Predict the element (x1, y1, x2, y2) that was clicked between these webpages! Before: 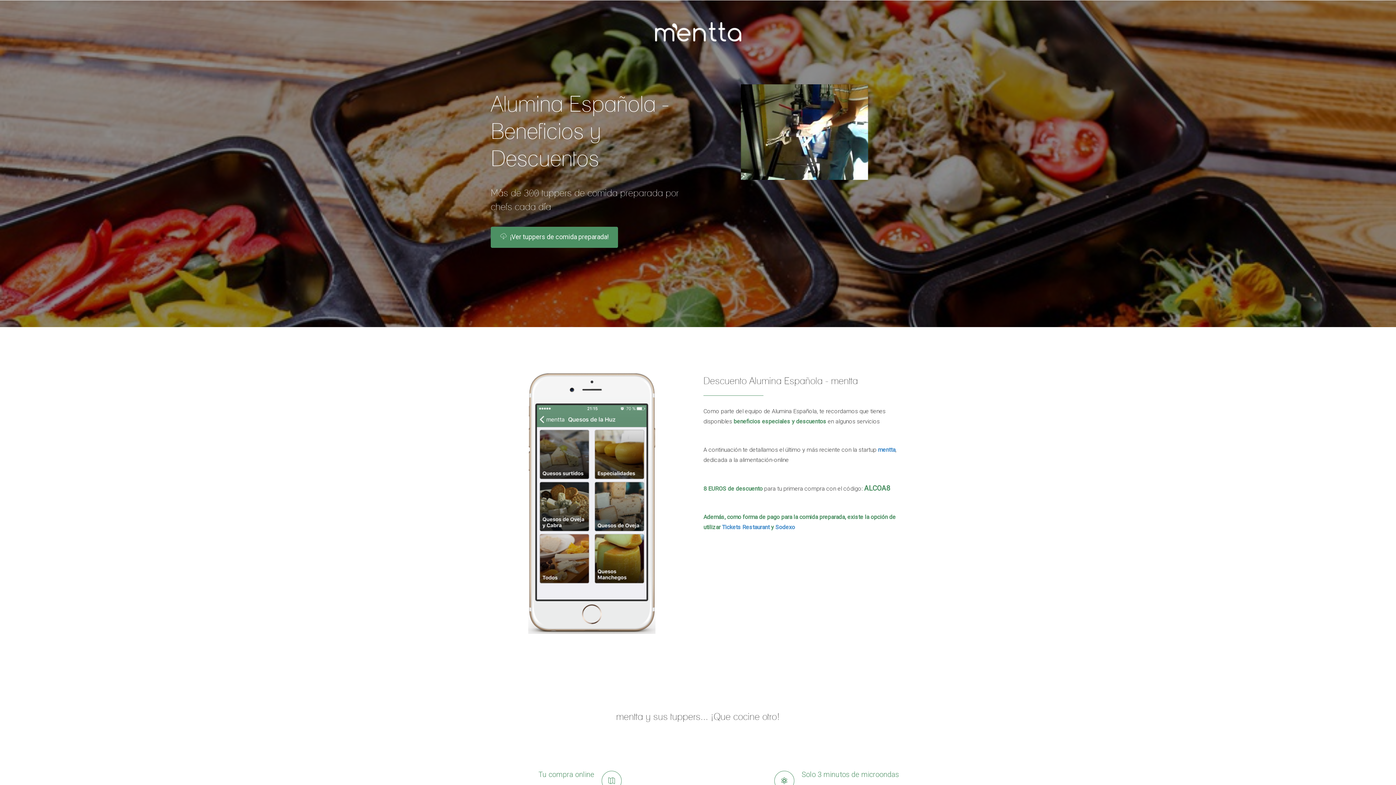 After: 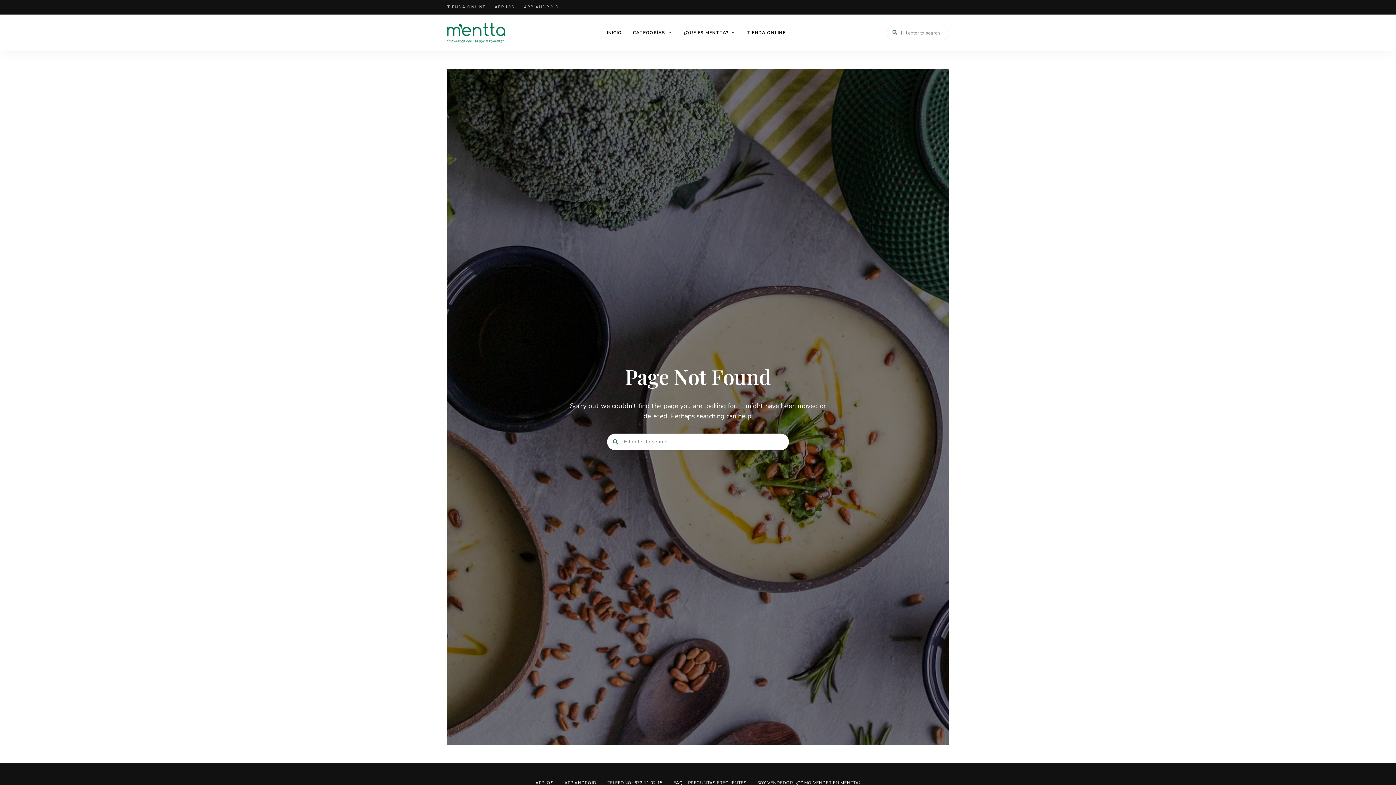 Action: bbox: (775, 524, 795, 530) label: Sodexo